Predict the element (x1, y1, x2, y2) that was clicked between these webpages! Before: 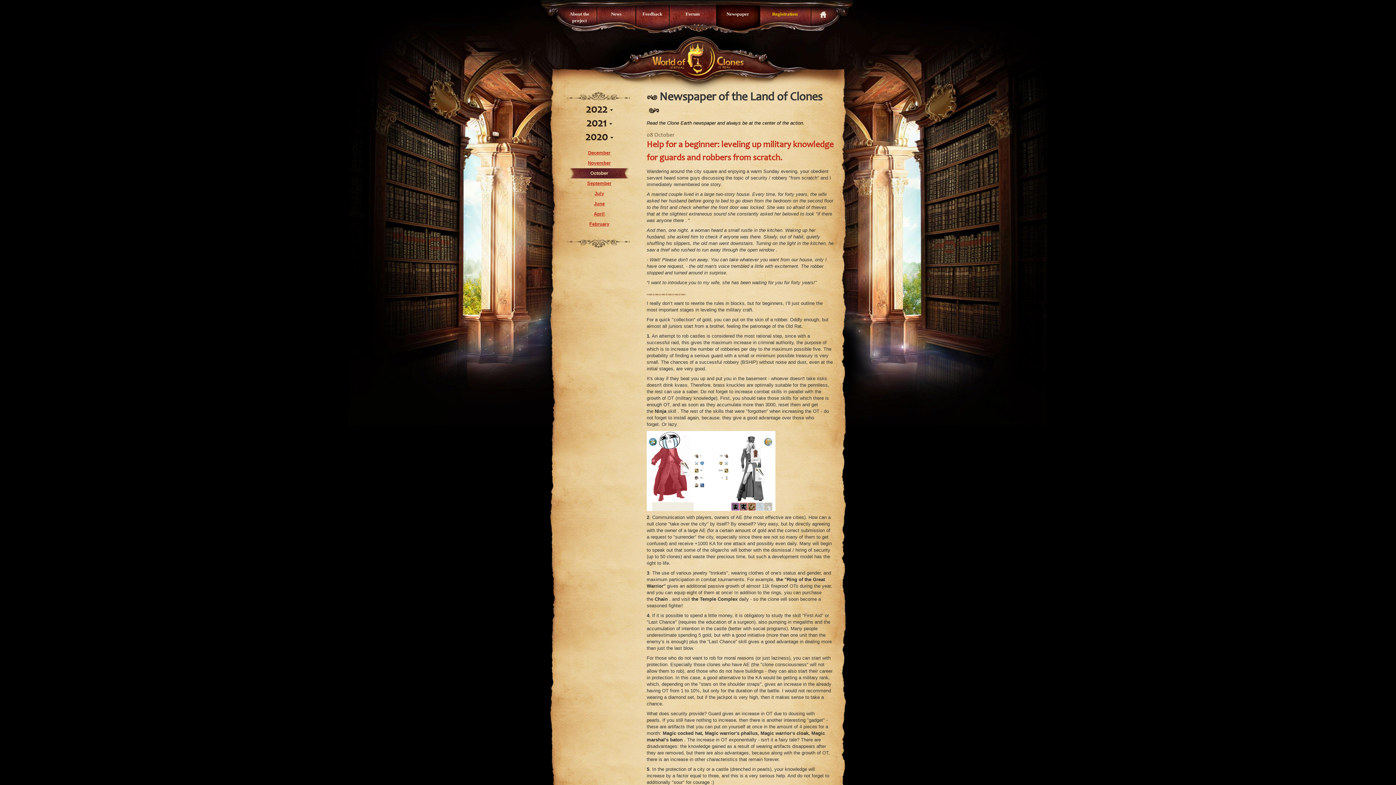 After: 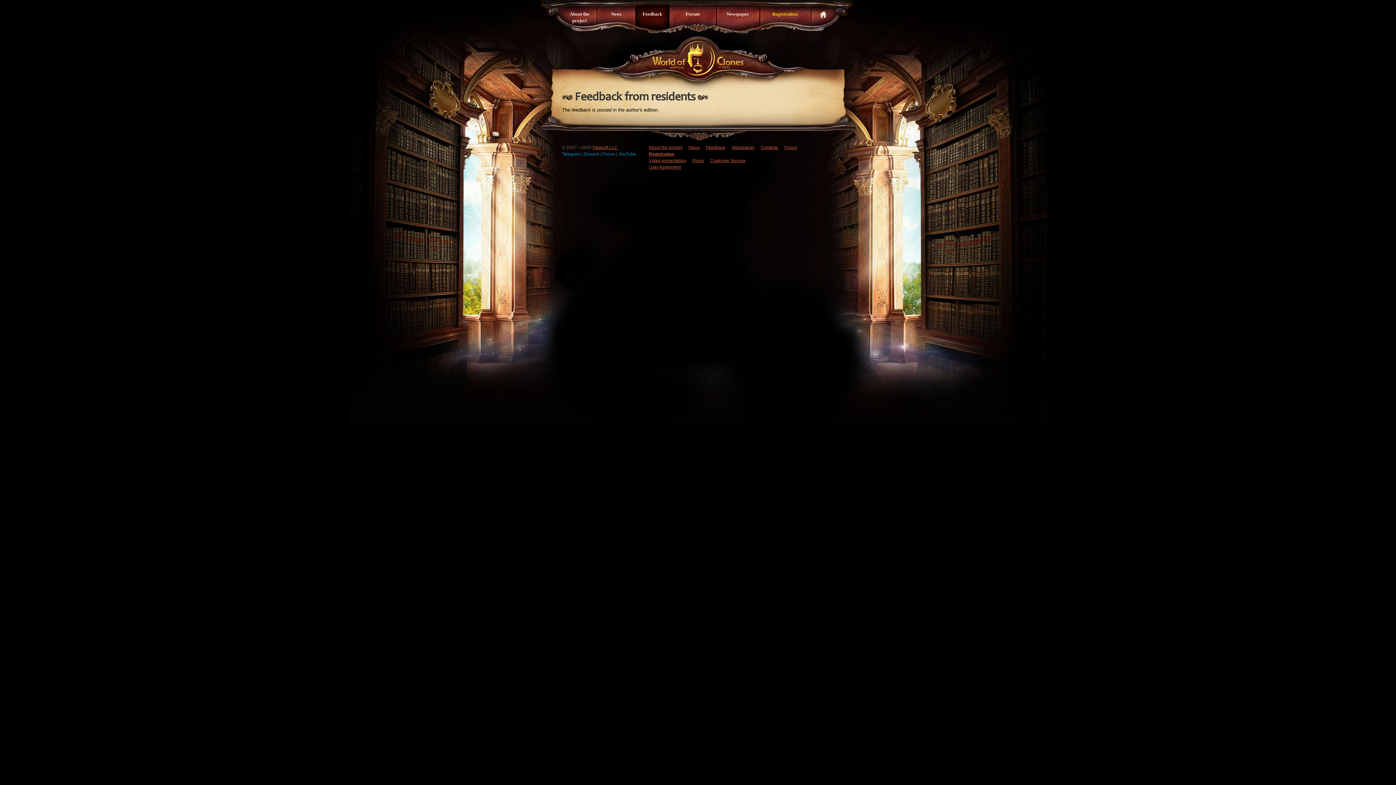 Action: label: Feedback bbox: (635, 0, 669, 36)